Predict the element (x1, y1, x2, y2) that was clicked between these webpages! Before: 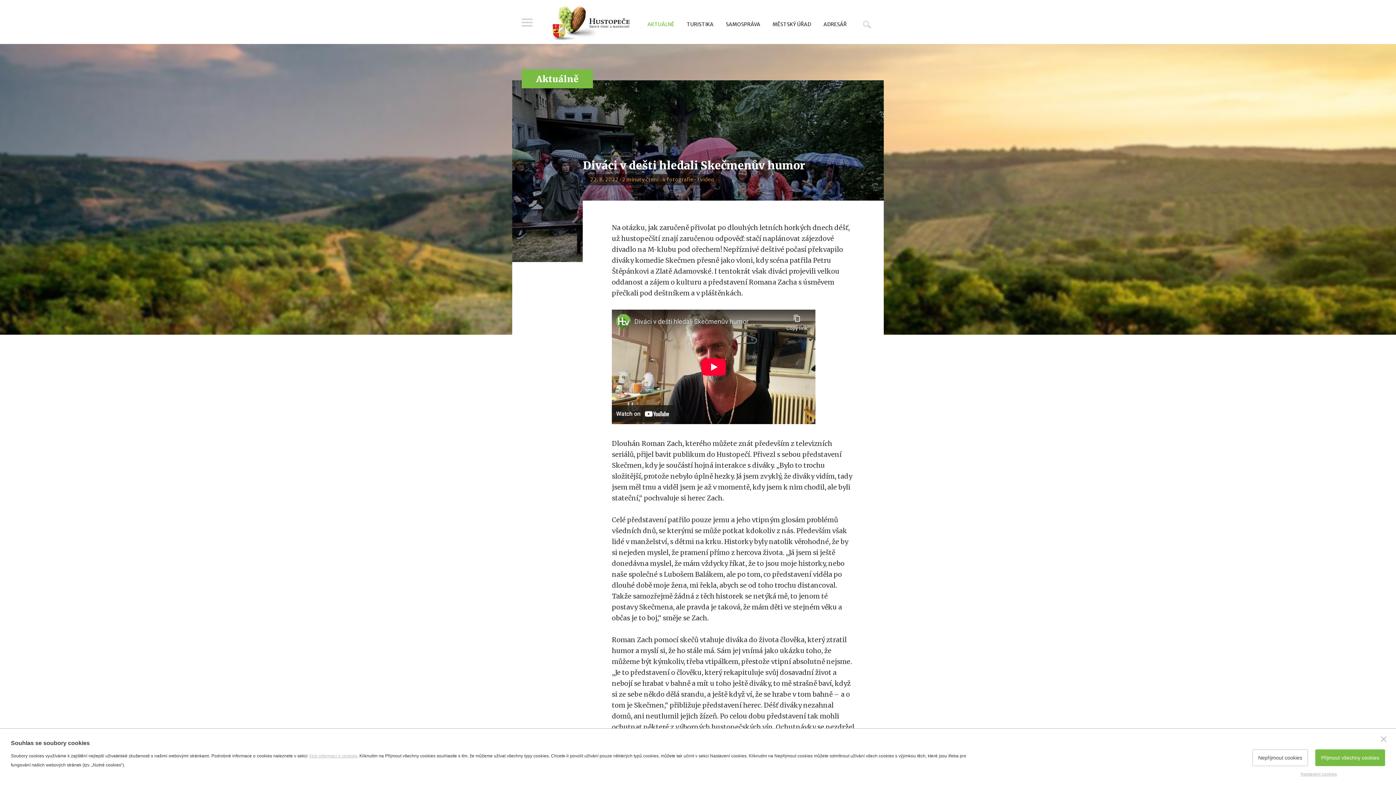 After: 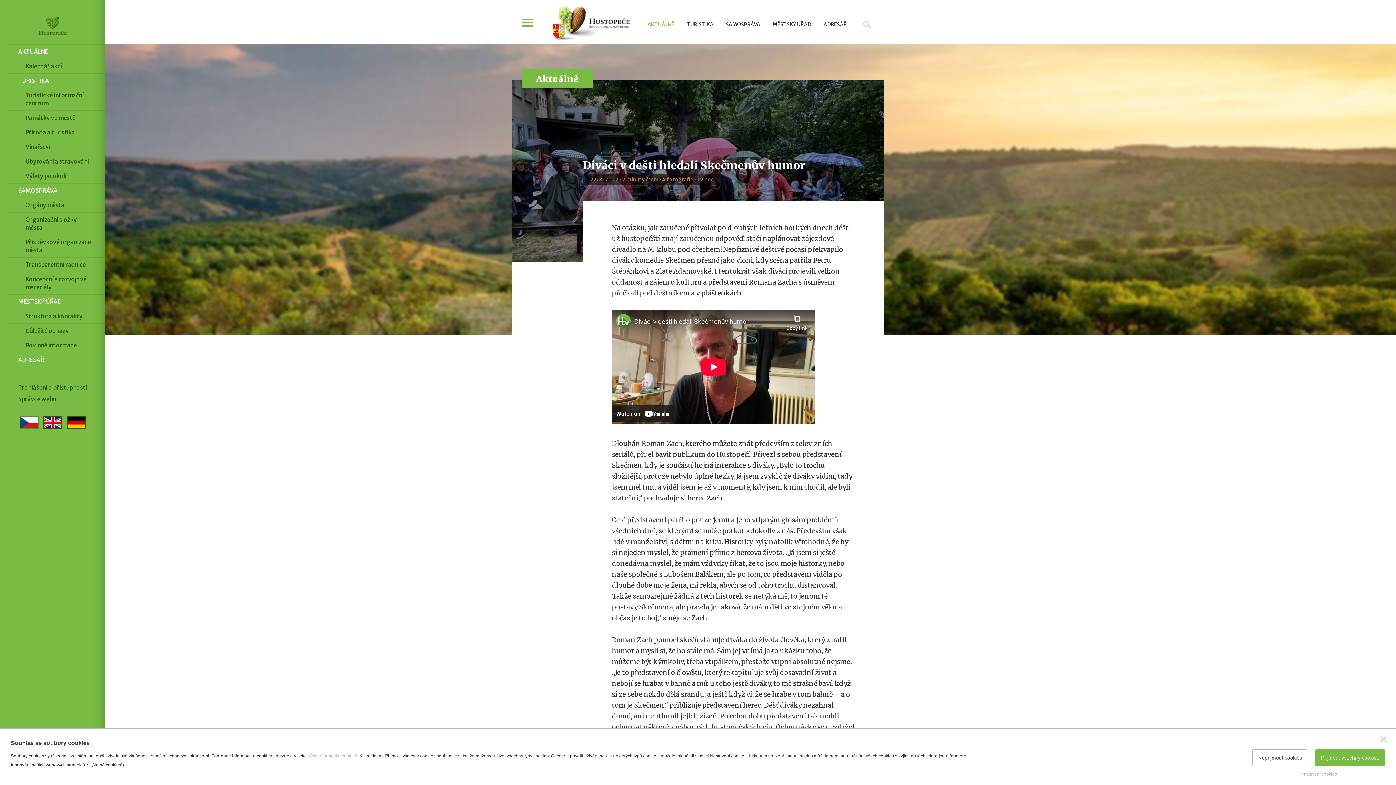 Action: label: Menu bbox: (521, 18, 532, 26)